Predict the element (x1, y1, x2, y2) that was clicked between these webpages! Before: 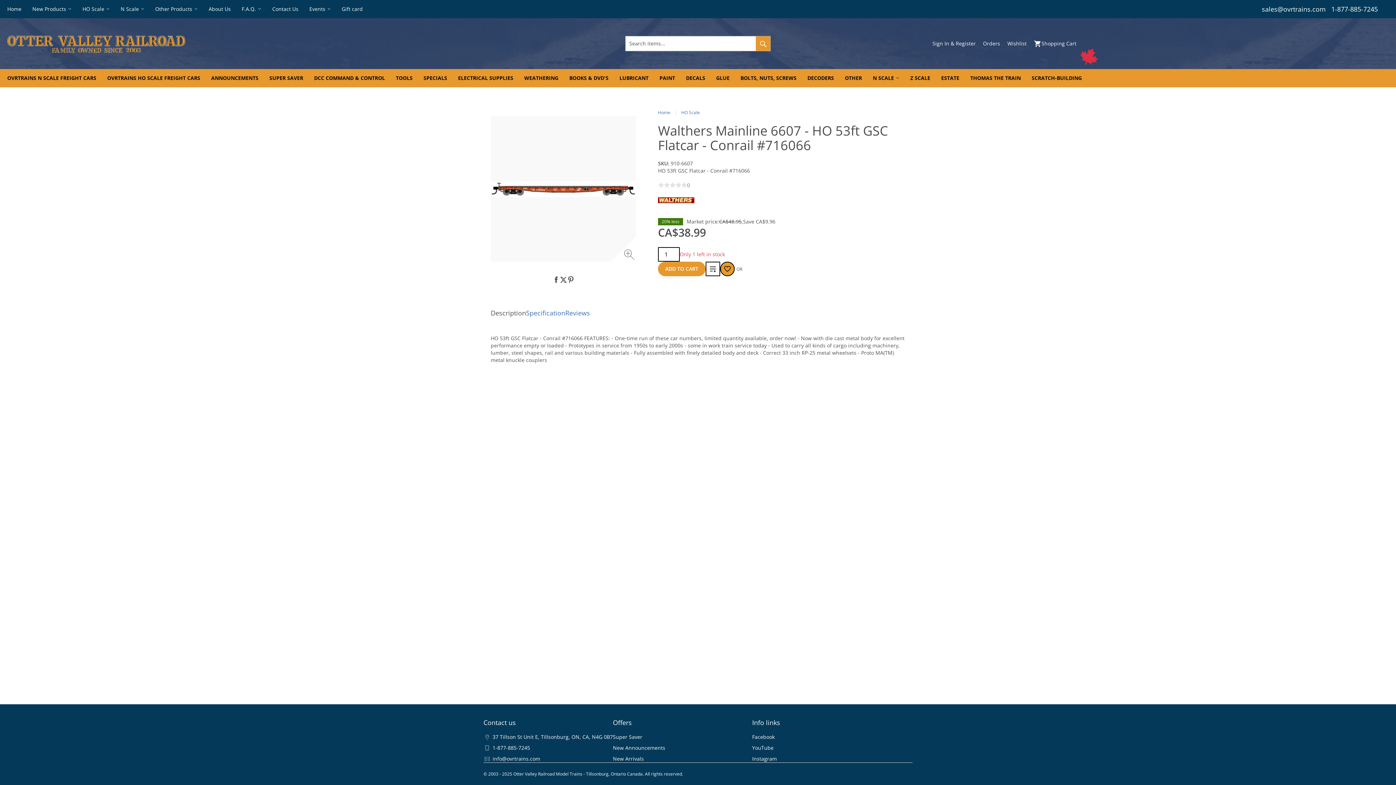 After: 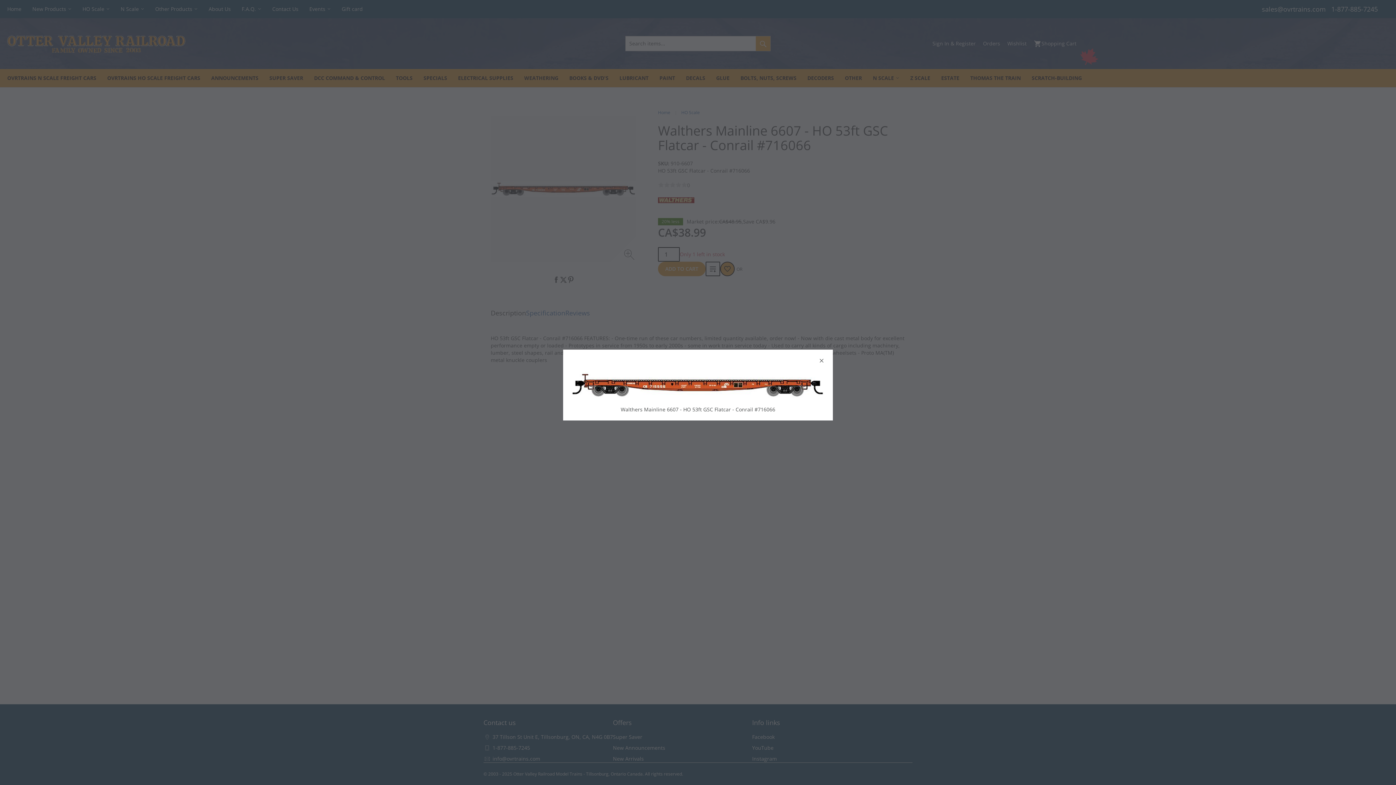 Action: bbox: (624, 249, 636, 261) label: Zoom image